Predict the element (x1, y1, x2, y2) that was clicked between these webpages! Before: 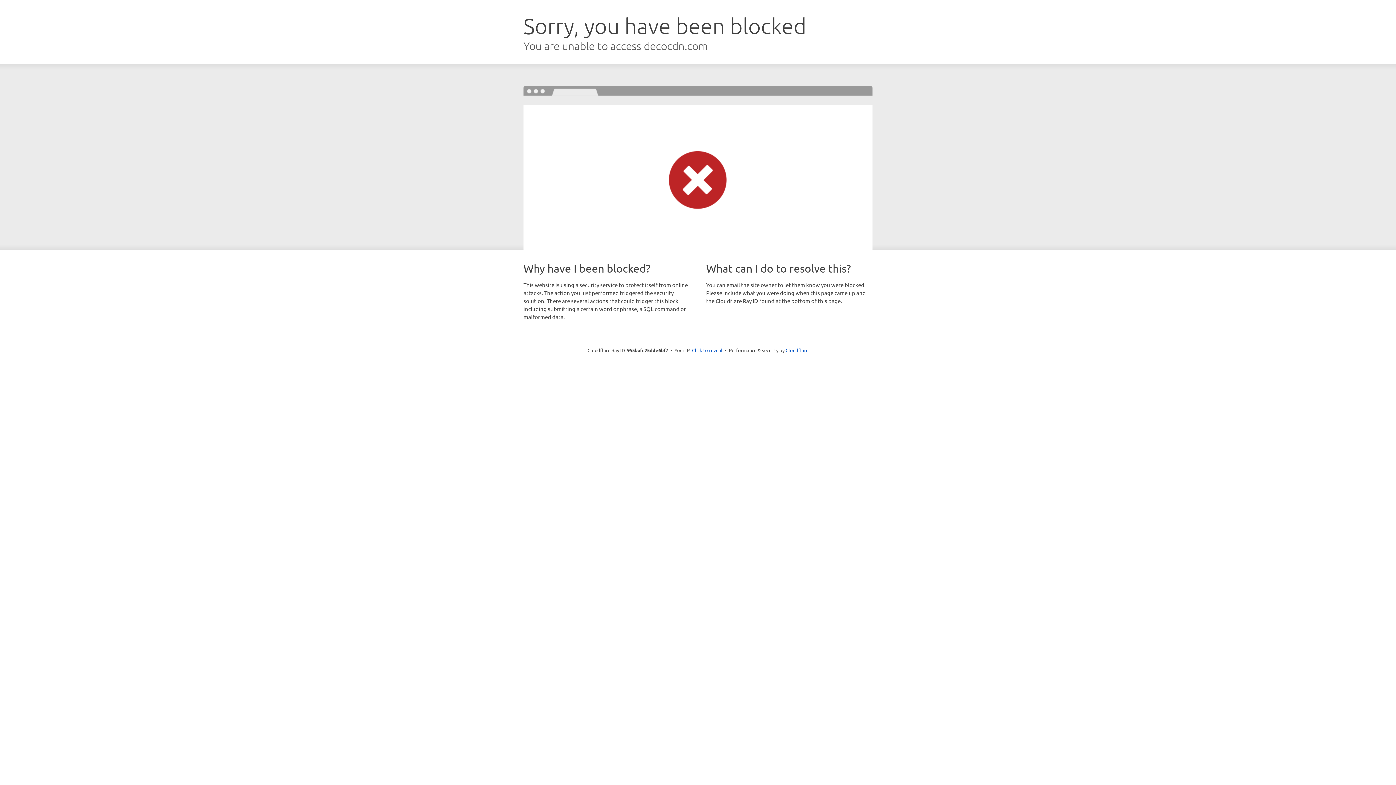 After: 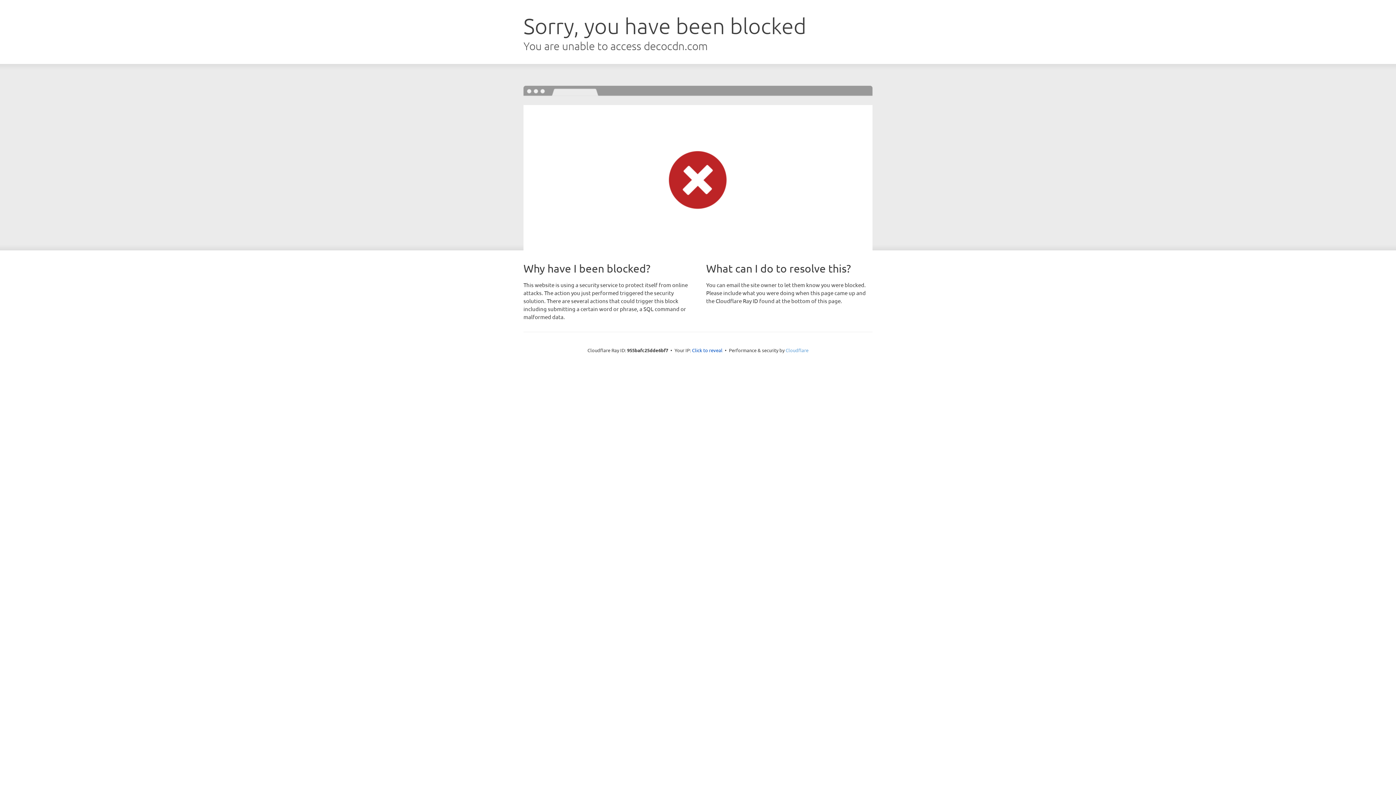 Action: label: Cloudflare bbox: (785, 347, 808, 353)